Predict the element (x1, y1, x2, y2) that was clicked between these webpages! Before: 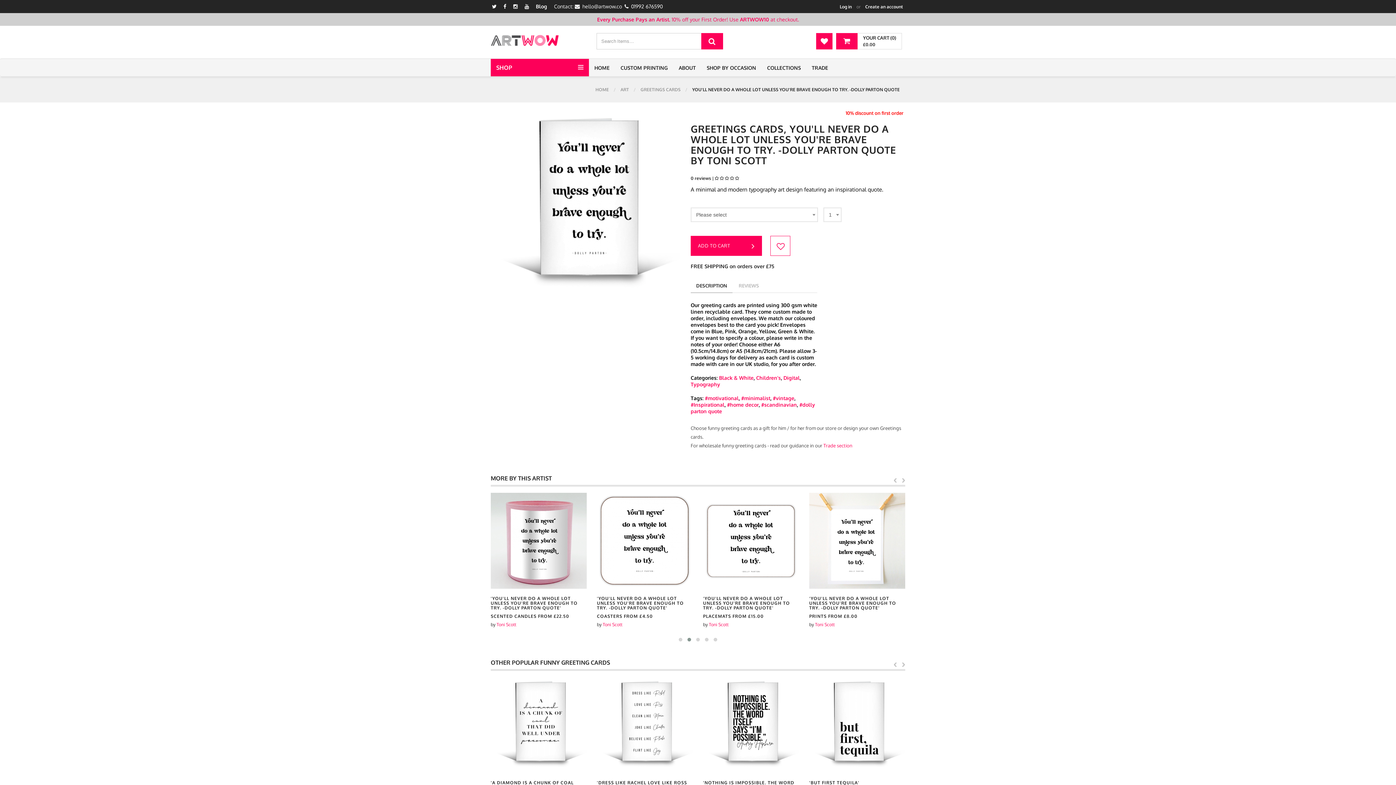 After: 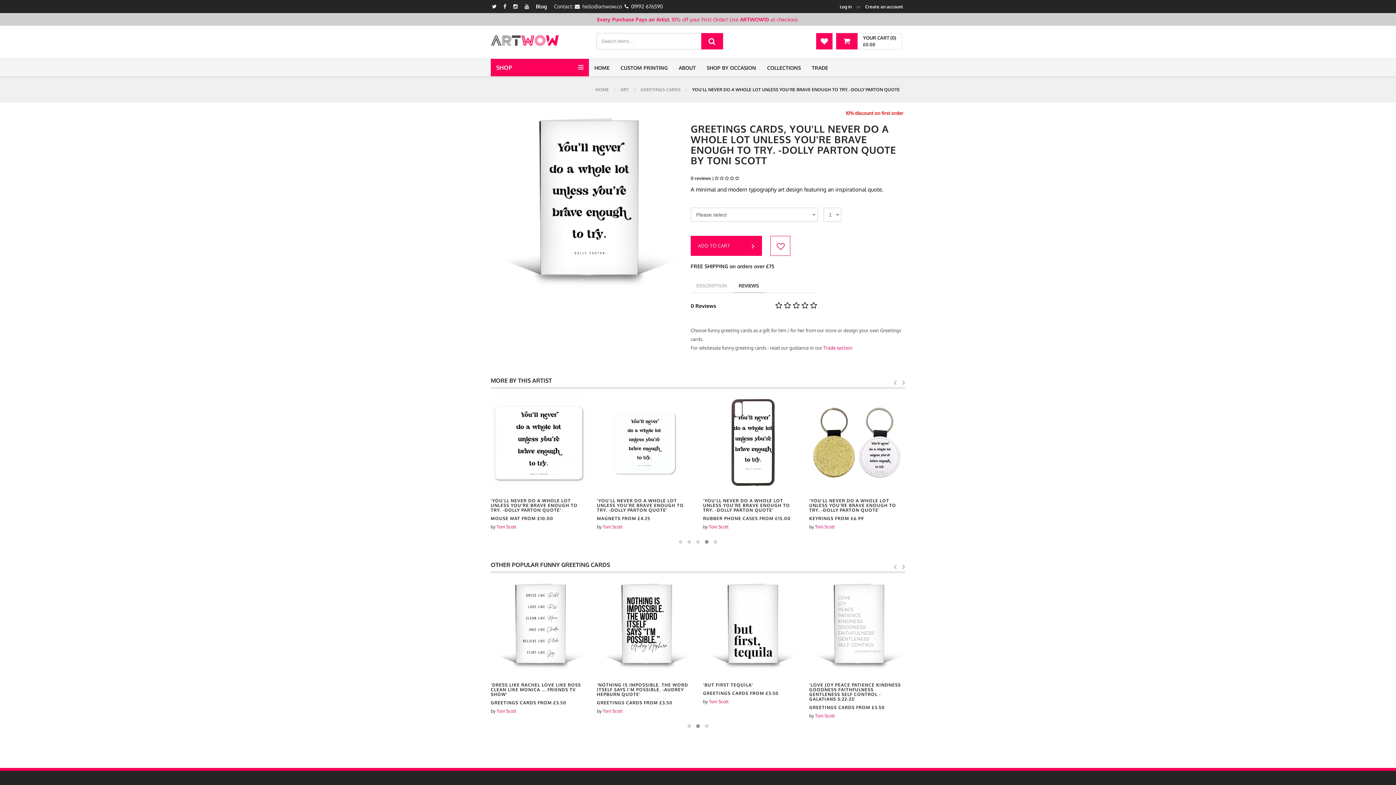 Action: label: REVIEWS bbox: (733, 278, 764, 292)